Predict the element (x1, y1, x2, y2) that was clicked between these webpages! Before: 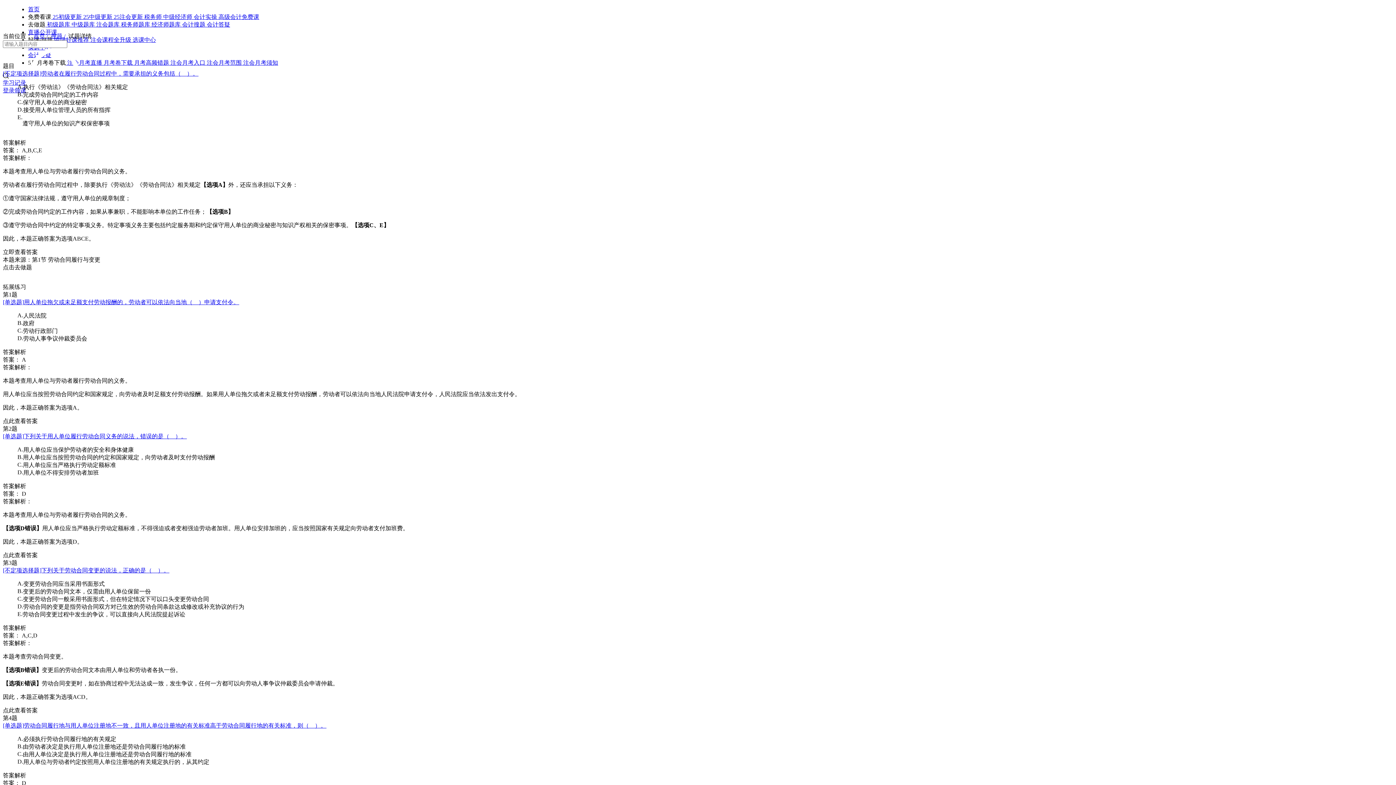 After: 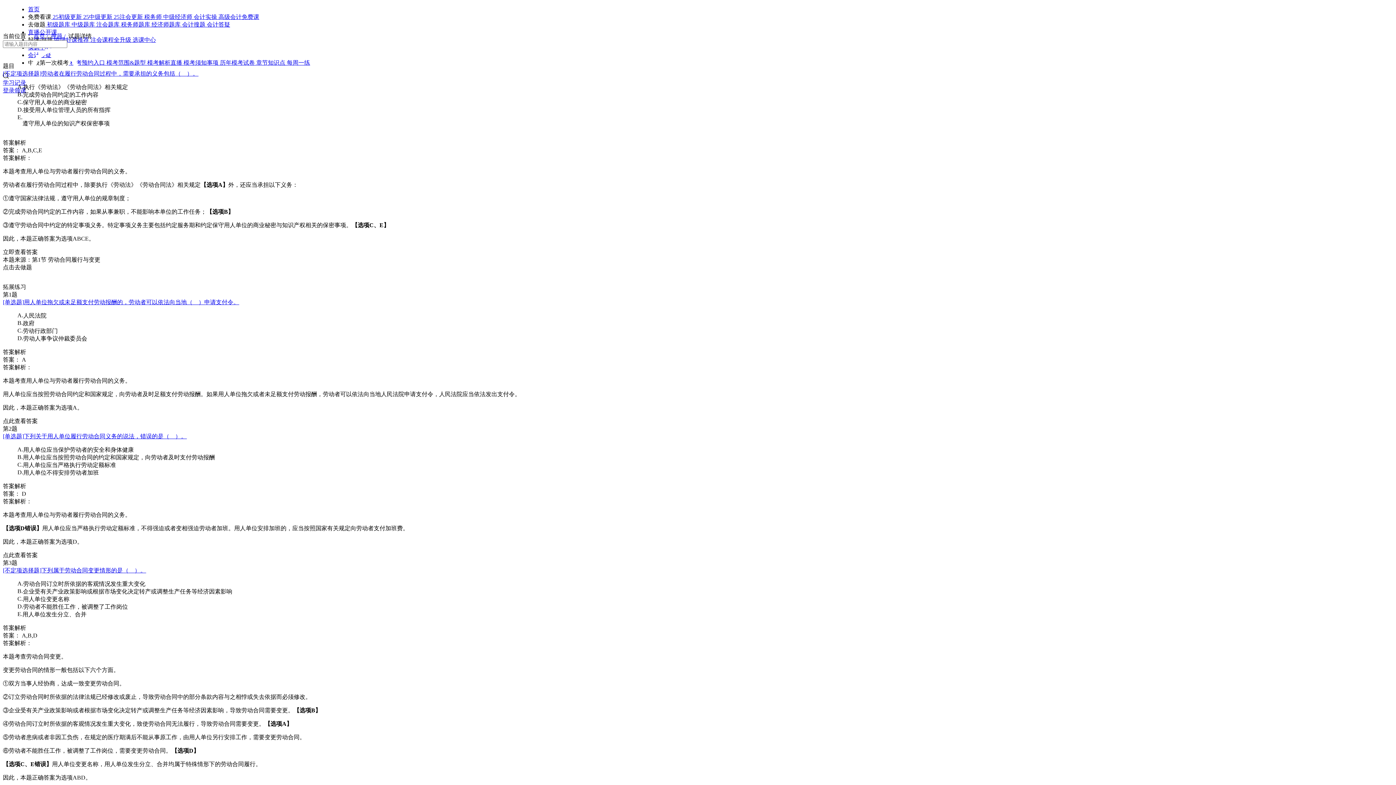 Action: bbox: (2, 70, 198, 76) label: [不定项选择题]劳动者在履行劳动合同过程中，需要承担的义务包括（    ）。